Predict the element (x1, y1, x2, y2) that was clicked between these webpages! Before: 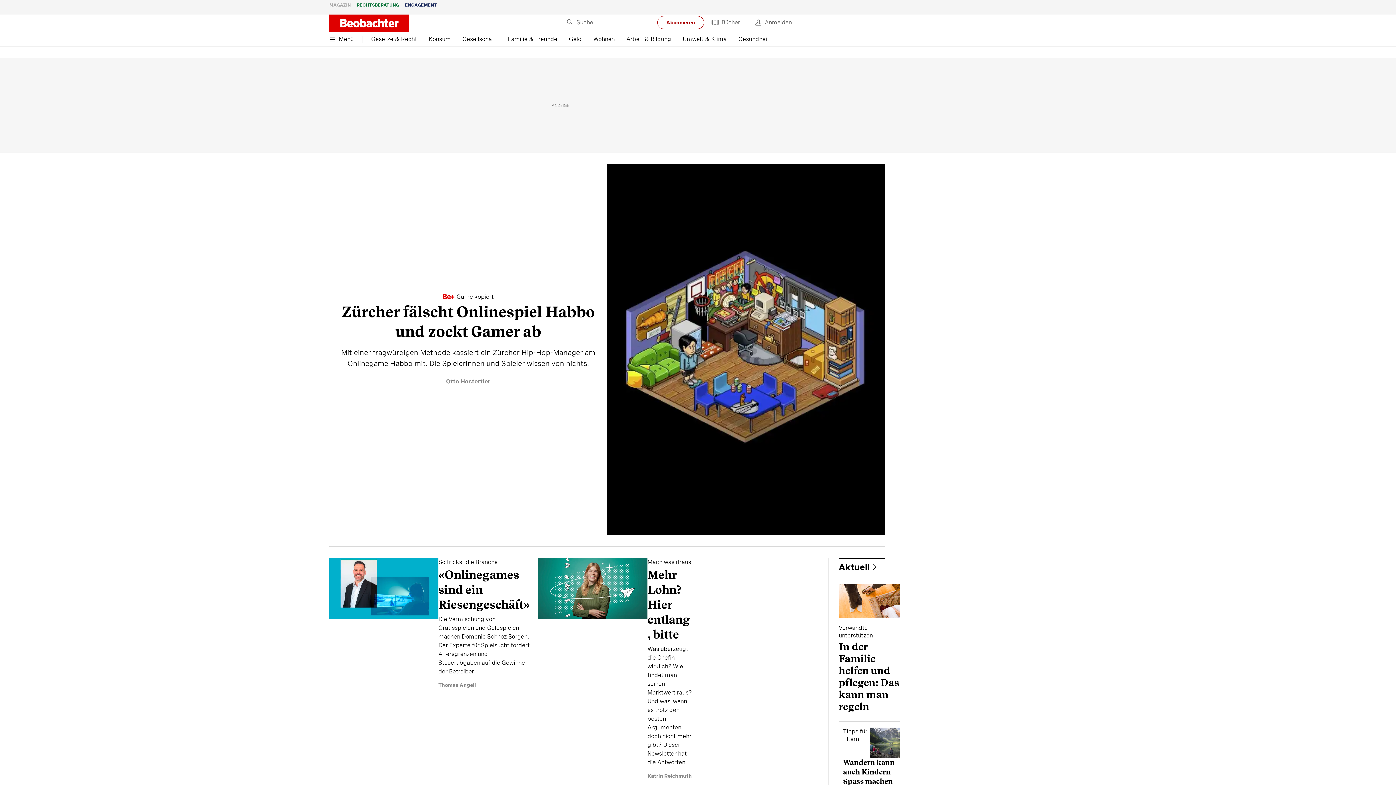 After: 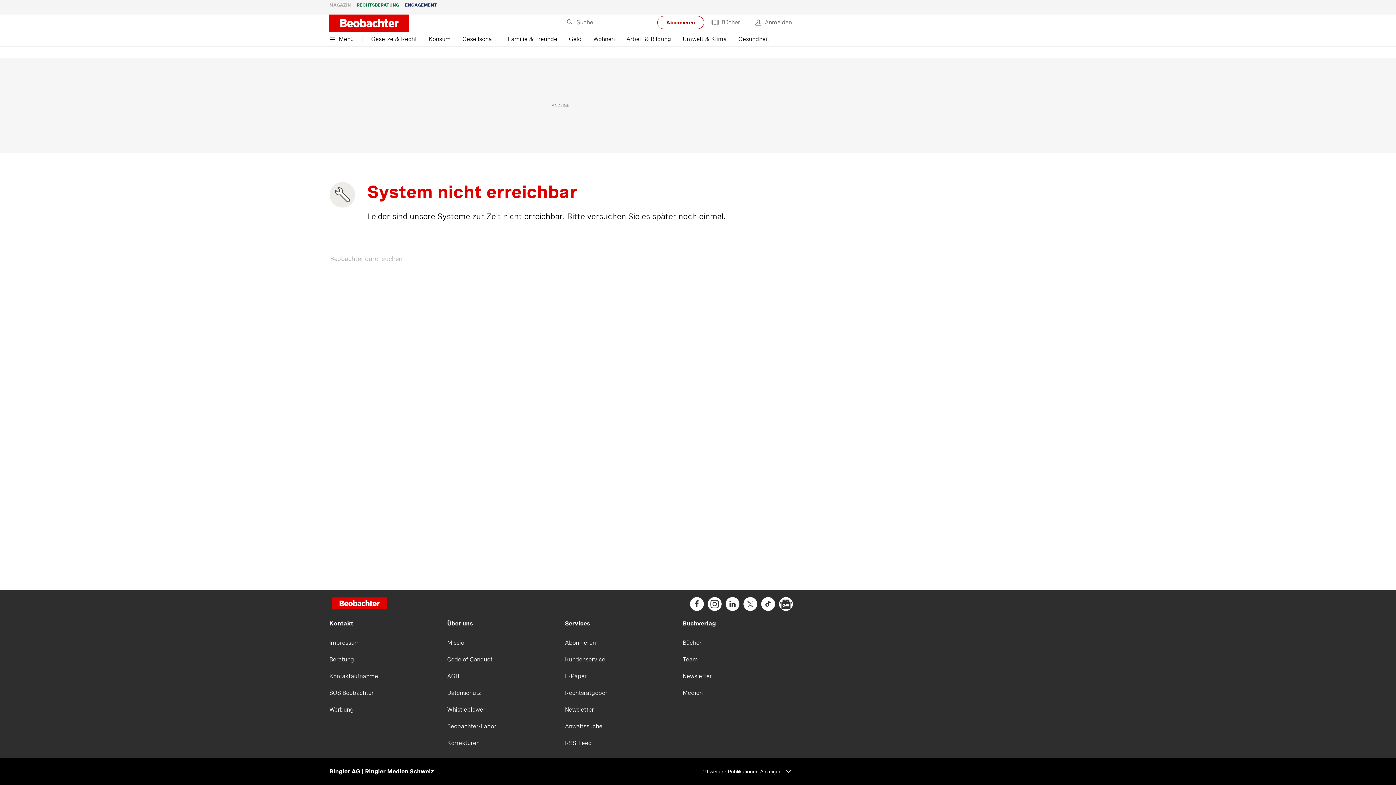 Action: label: Game kopiert
Zürcher fälscht Onlinespiel Habbo und zockt Gamer ab
Mit einer fragwürdigen Methode kassiert ein Zürcher Hip-Hop-Manager am Onlinegame Habbo mit. Die Spielerinnen und Spieler wissen von nichts.
Otto Hostettler bbox: (329, 164, 885, 546)